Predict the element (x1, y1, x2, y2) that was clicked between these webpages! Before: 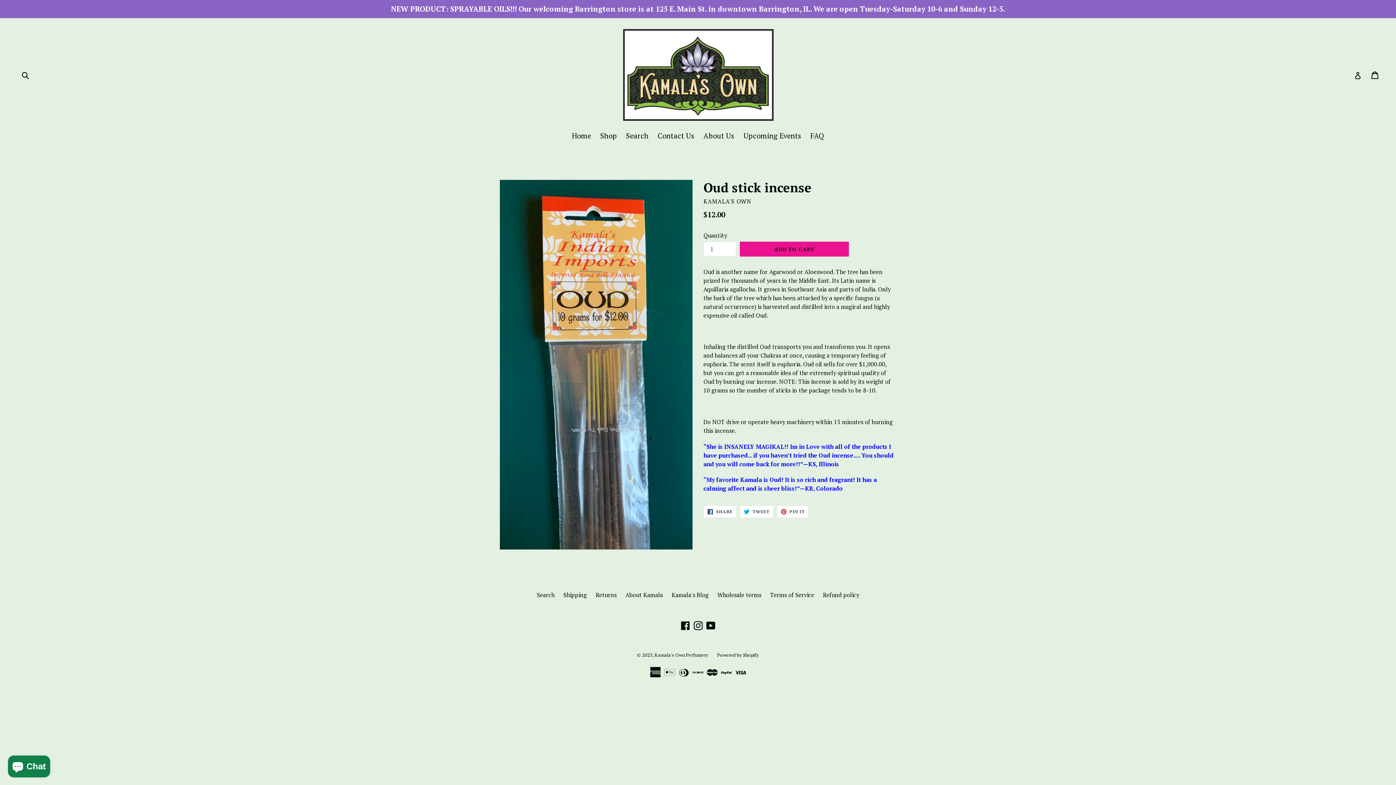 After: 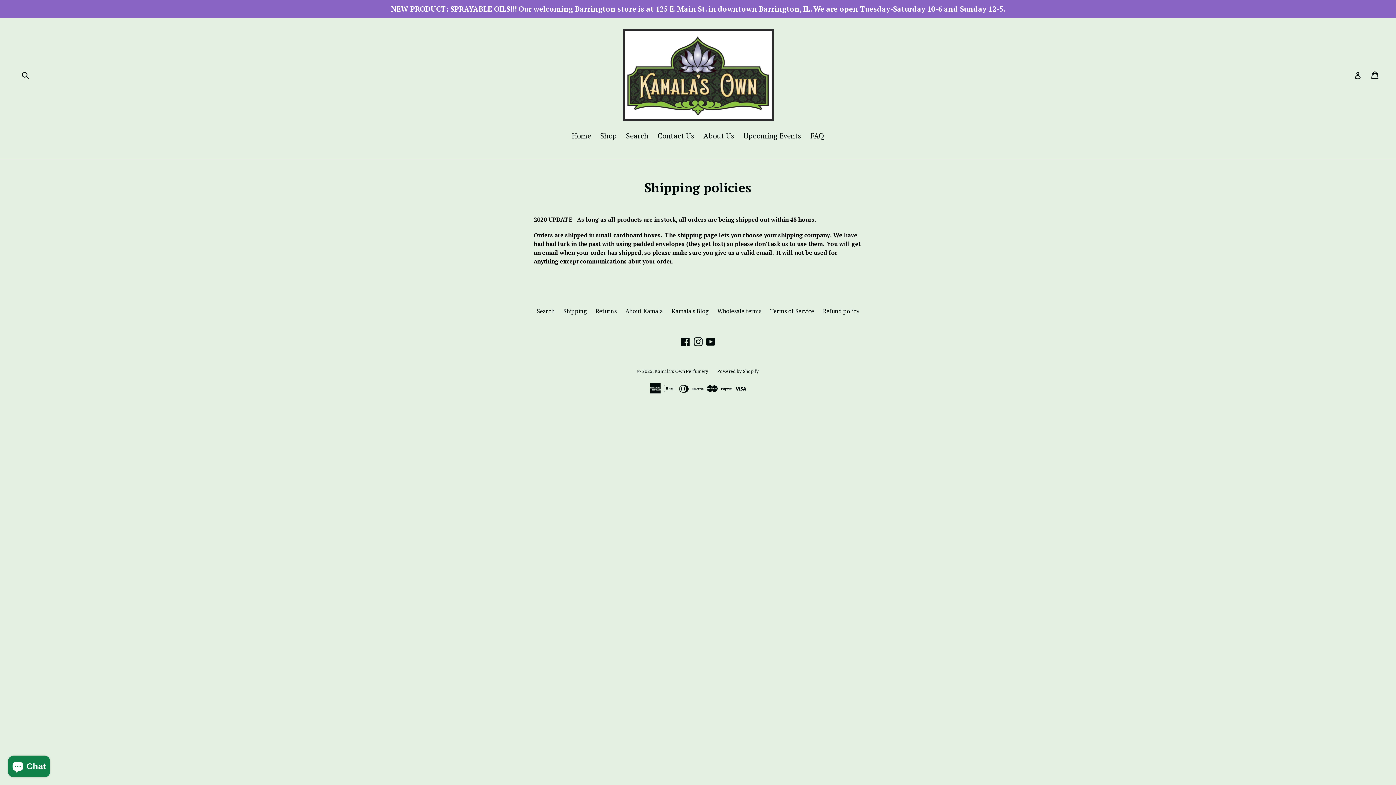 Action: label: Shipping bbox: (563, 591, 587, 599)